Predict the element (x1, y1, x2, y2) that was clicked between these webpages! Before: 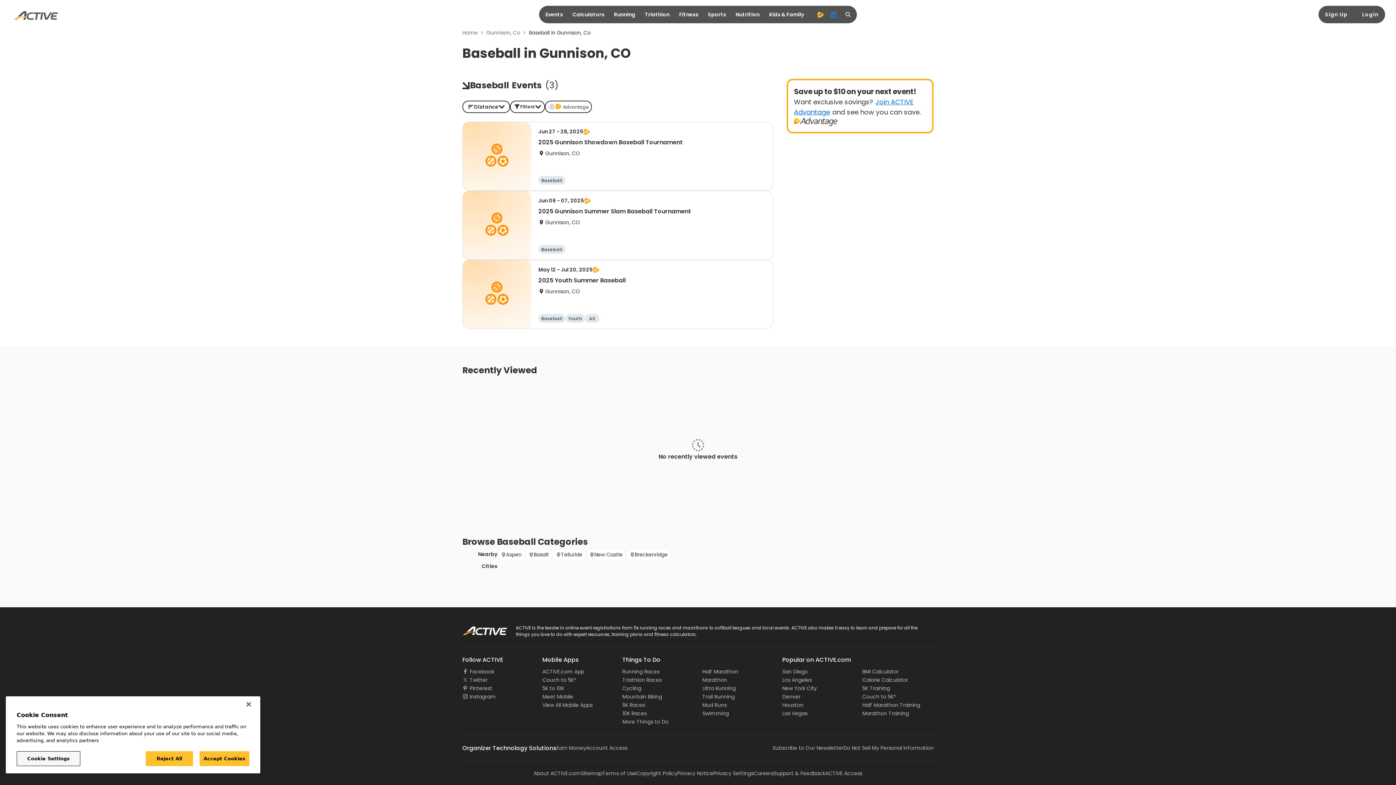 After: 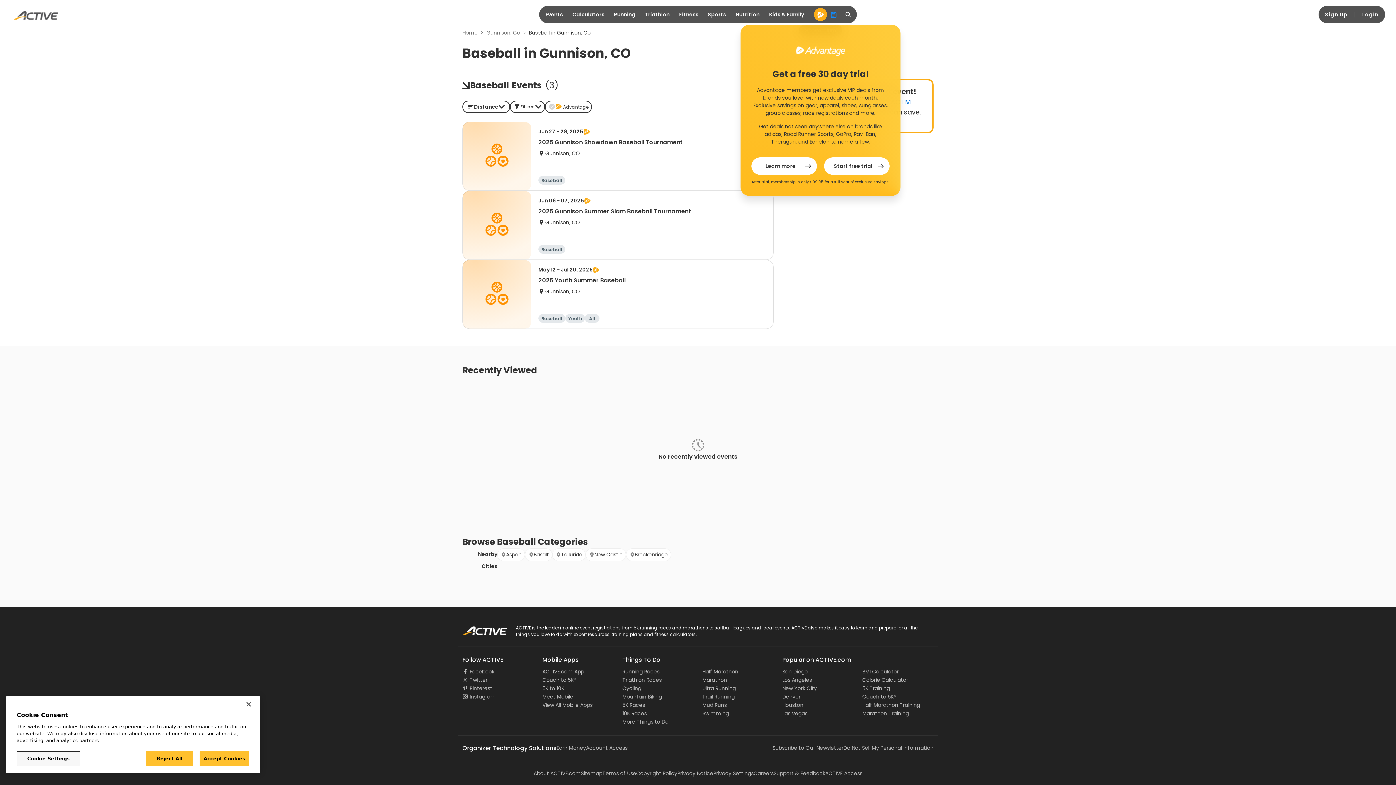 Action: bbox: (814, 8, 827, 21) label: advantage